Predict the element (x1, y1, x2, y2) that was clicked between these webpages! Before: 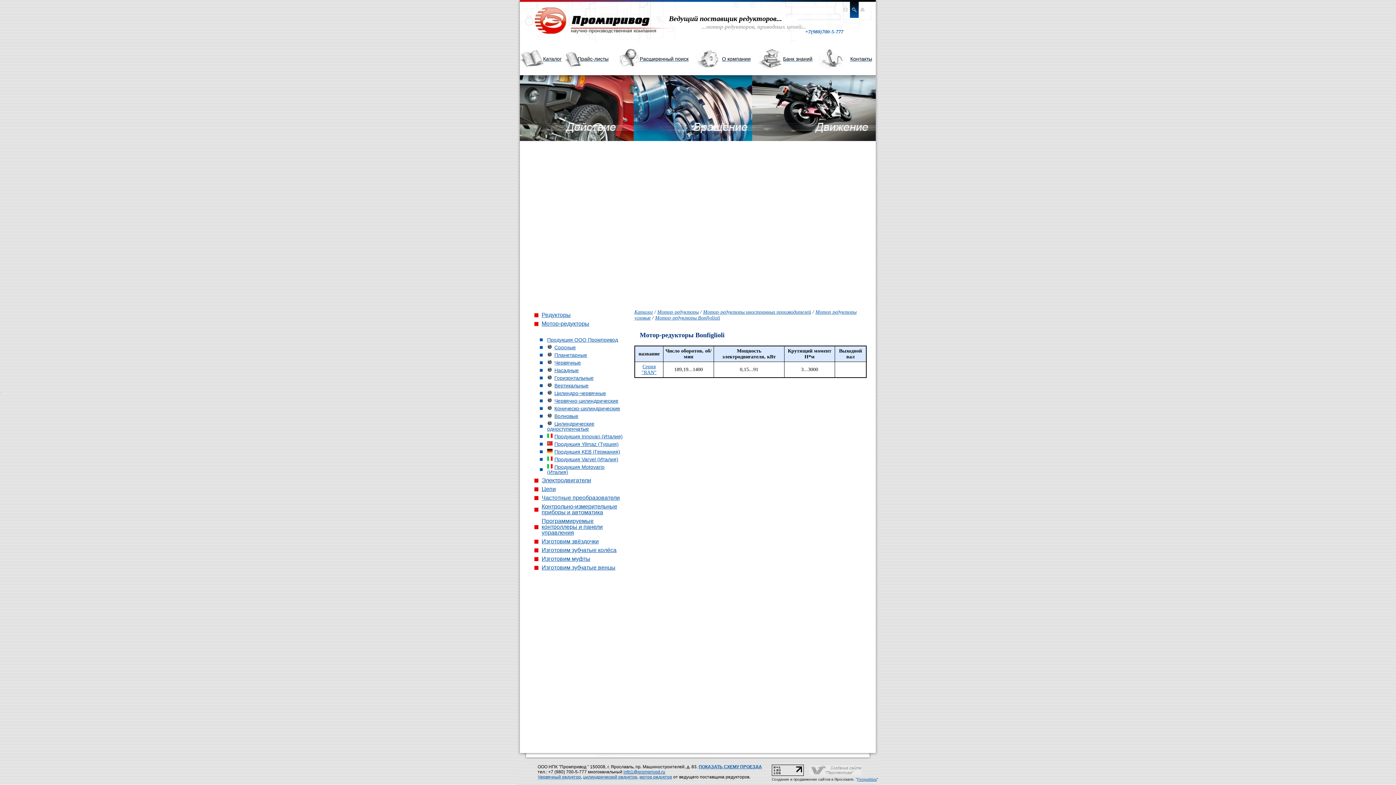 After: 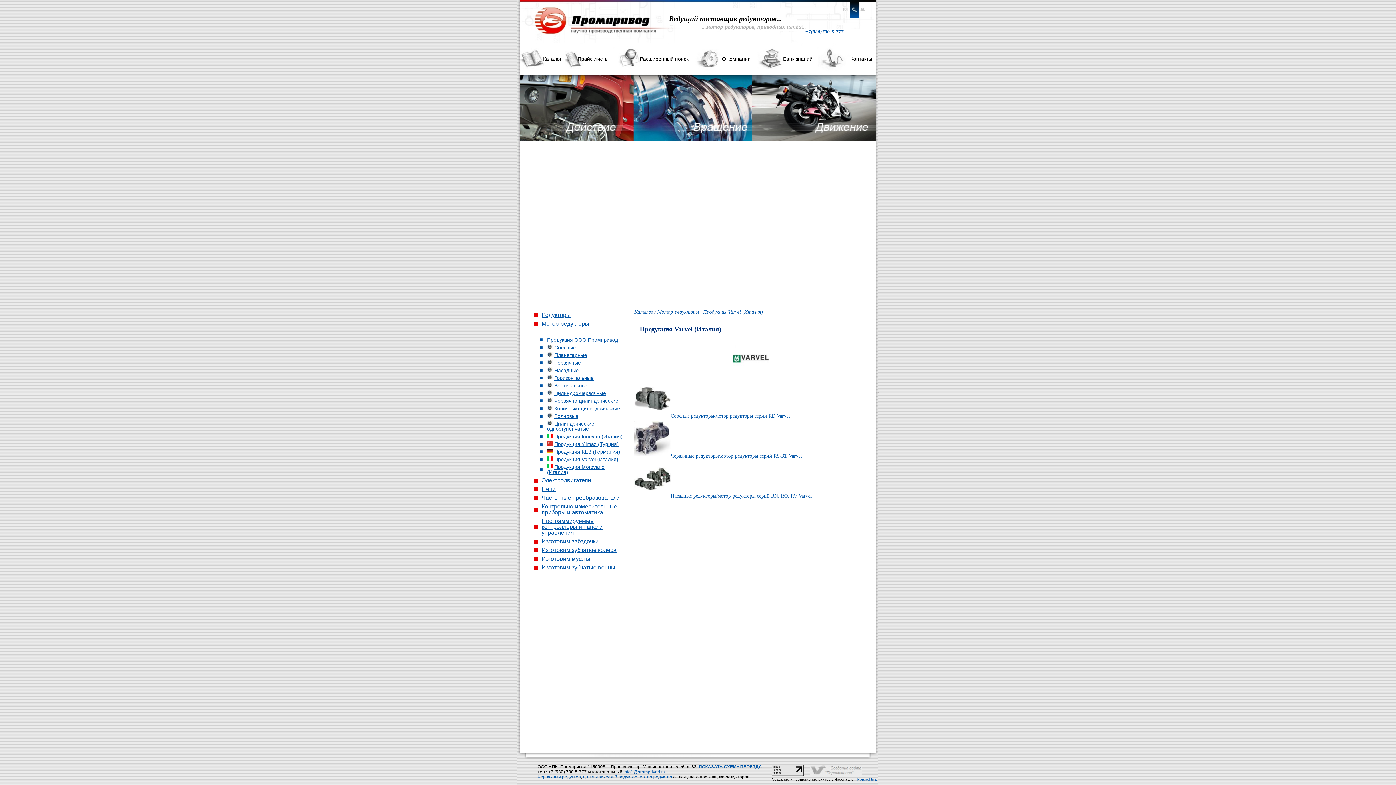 Action: bbox: (547, 456, 618, 462) label: Продукция Varvel (Италия)